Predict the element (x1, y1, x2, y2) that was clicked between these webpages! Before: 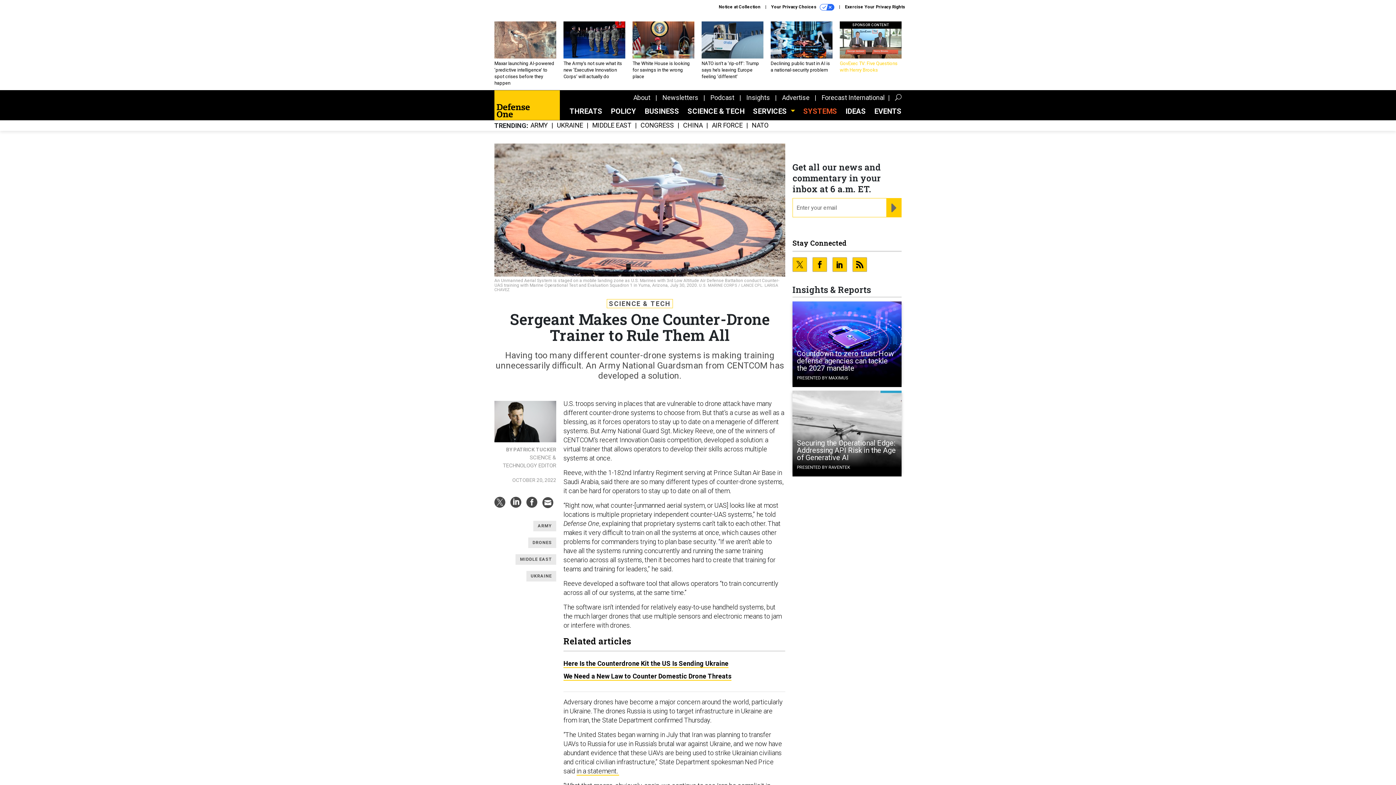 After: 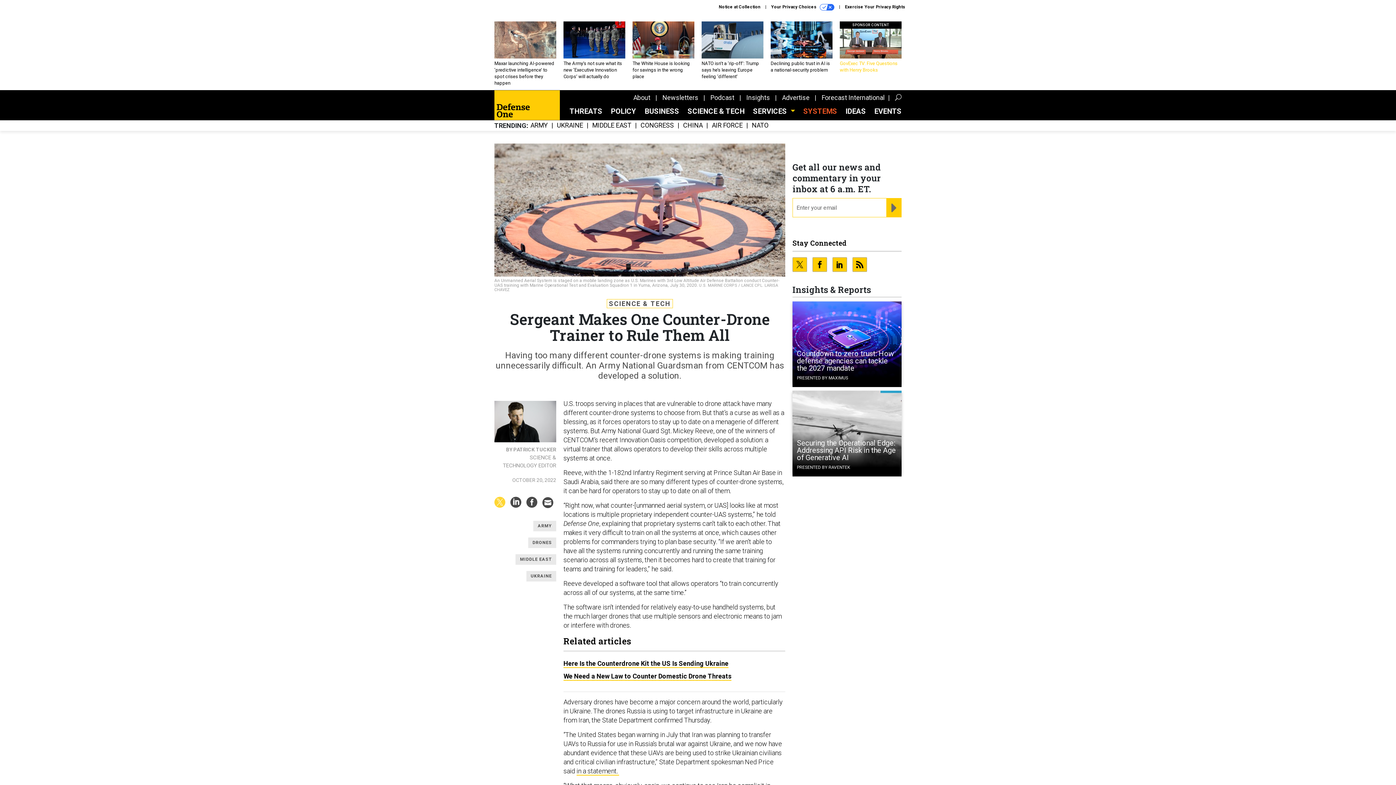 Action: bbox: (494, 500, 505, 504)